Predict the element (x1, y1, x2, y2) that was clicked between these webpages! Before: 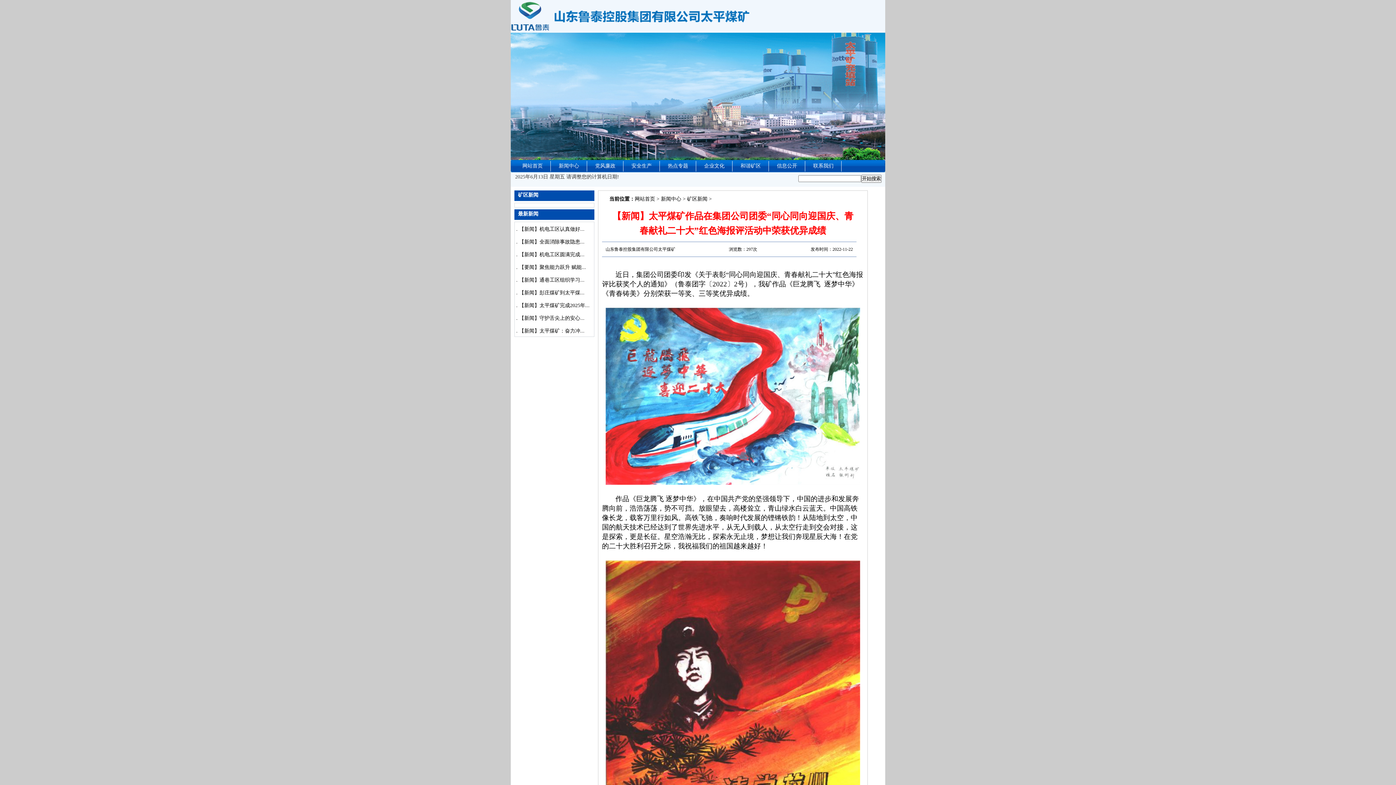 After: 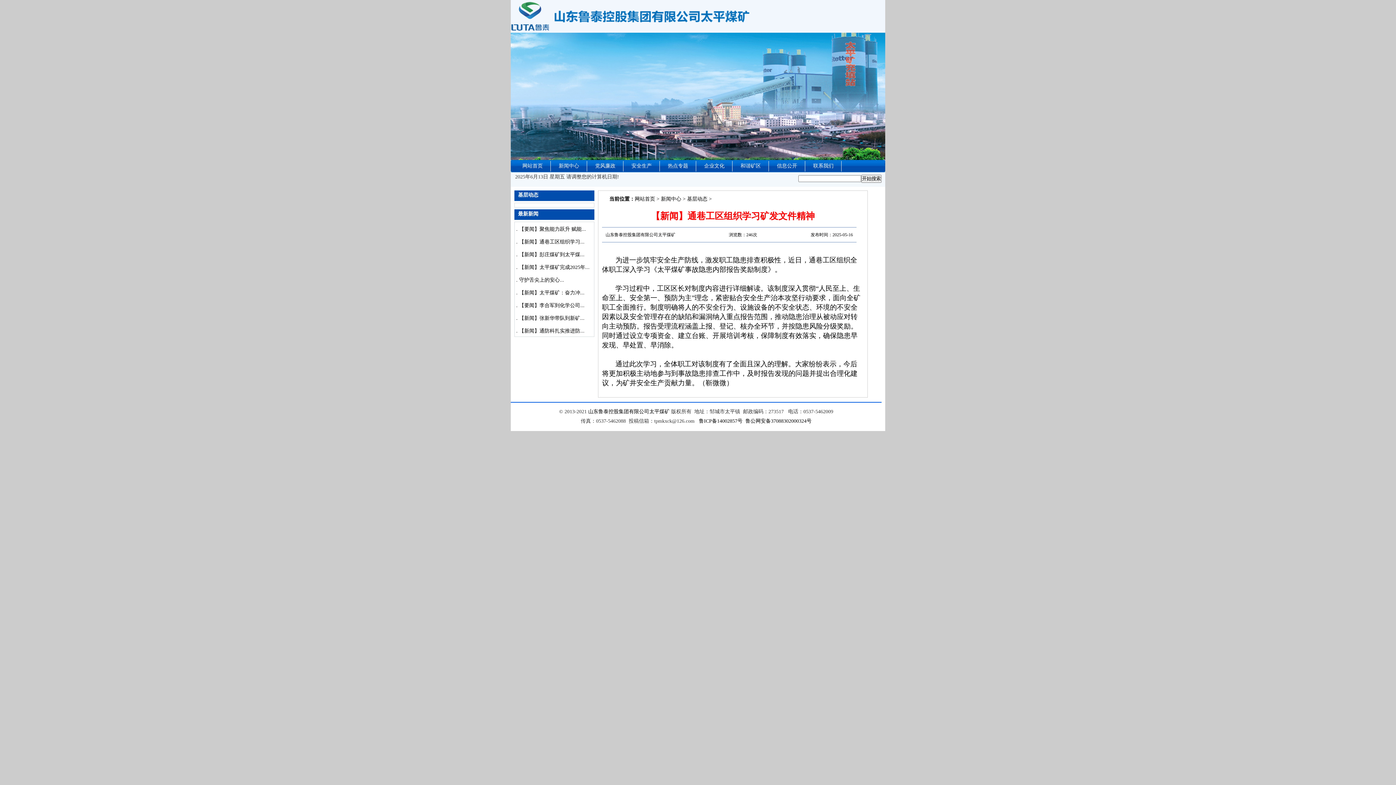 Action: bbox: (519, 277, 584, 282) label: 【新闻】通巷工区组织学习...